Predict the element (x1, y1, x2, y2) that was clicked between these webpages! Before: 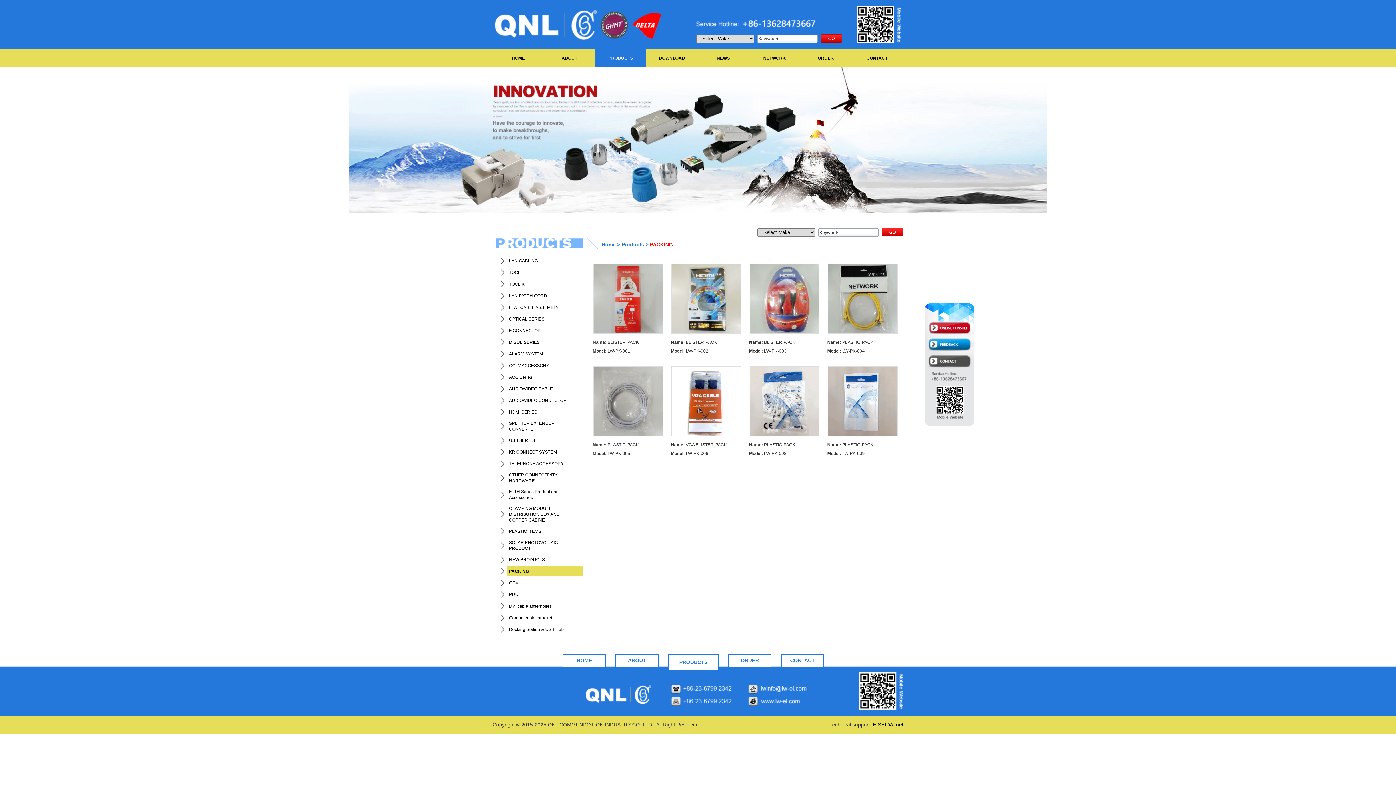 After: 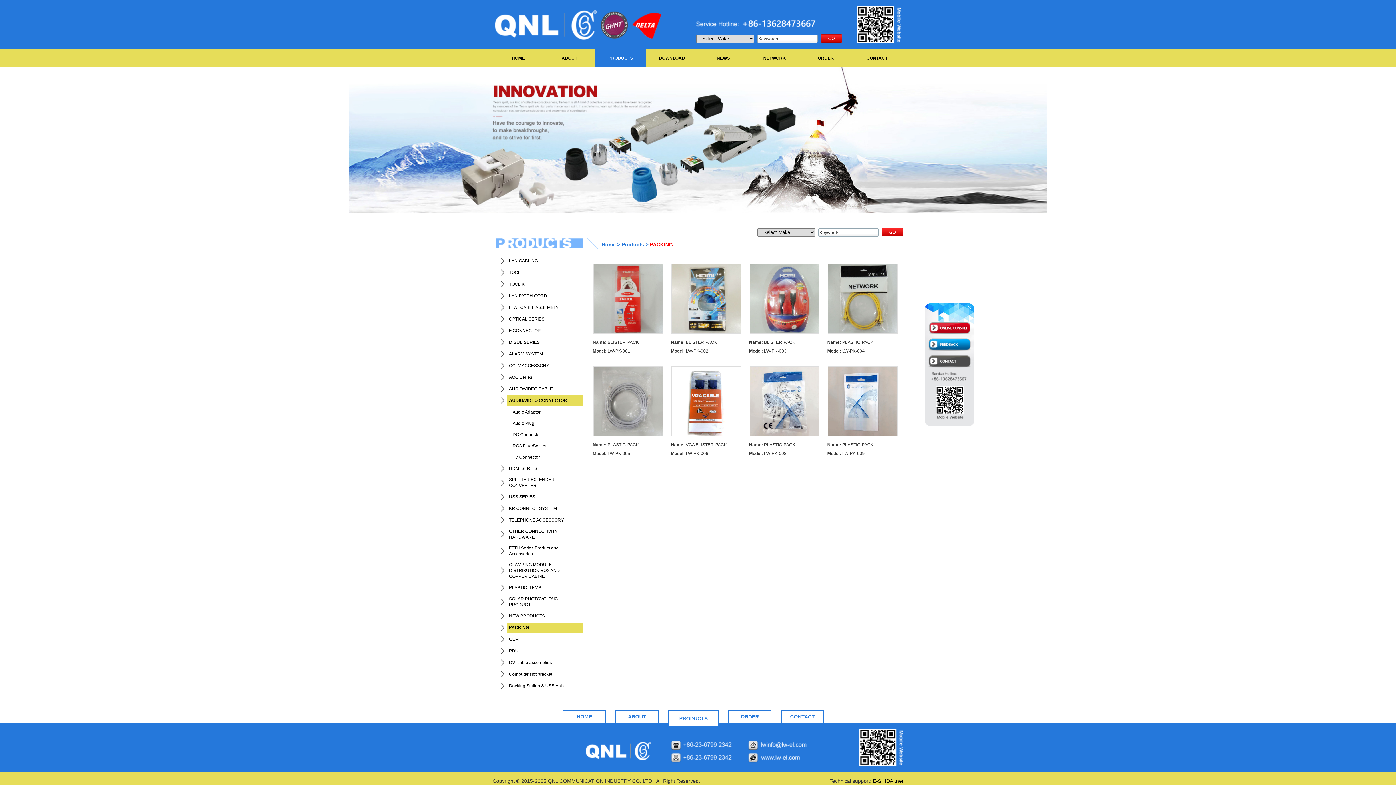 Action: label: AUDIO/VIDEO CONNECTOR bbox: (496, 395, 583, 405)